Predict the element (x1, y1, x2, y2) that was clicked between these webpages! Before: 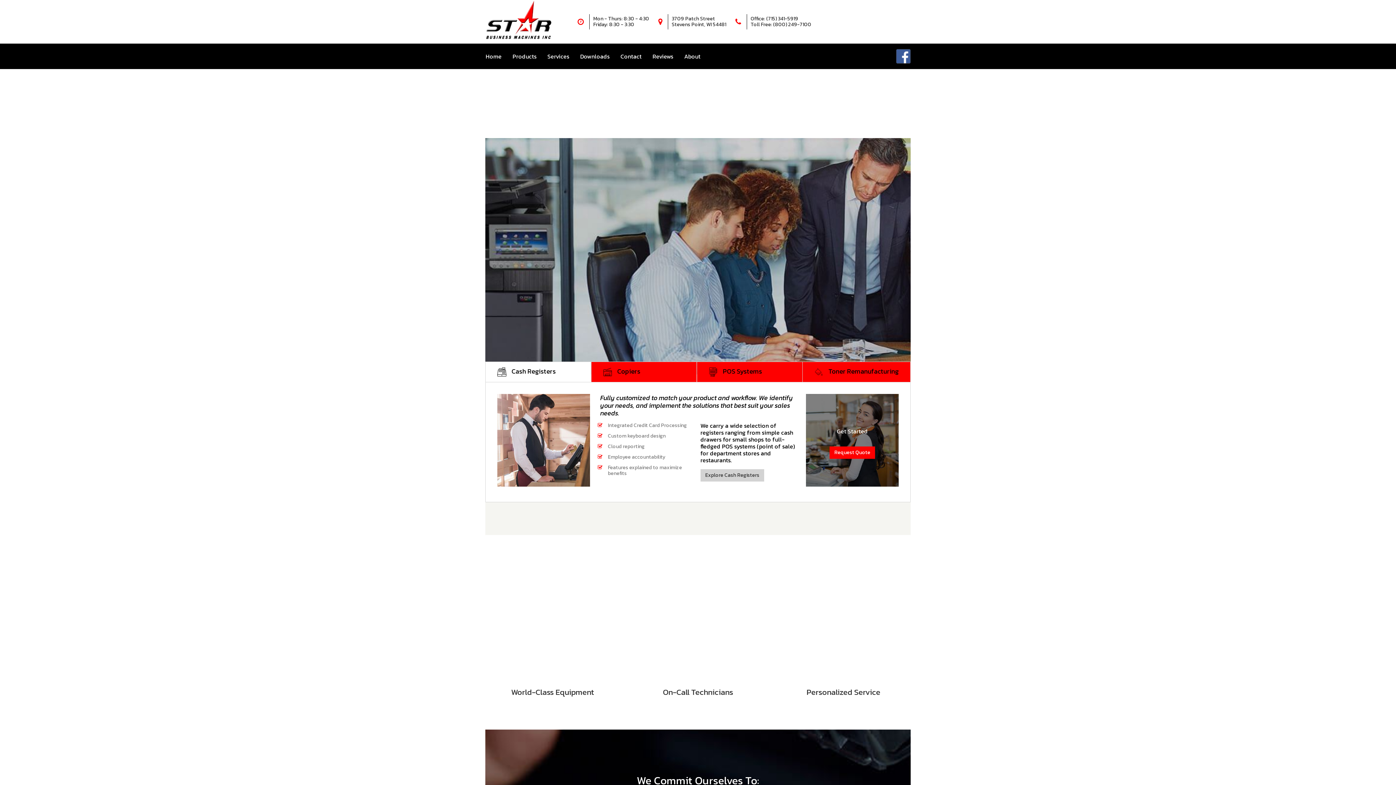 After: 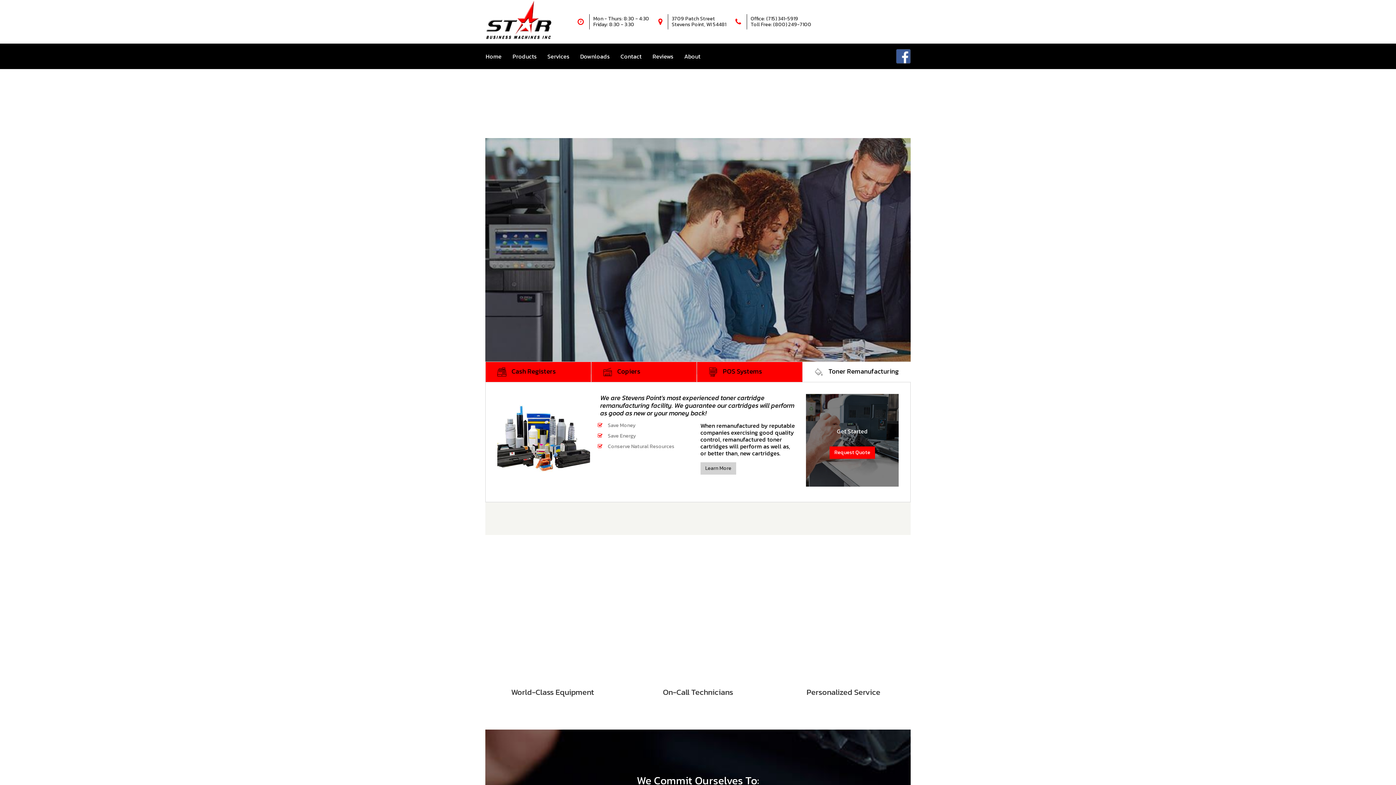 Action: label:  Toner Remanufacturing bbox: (802, 361, 910, 382)